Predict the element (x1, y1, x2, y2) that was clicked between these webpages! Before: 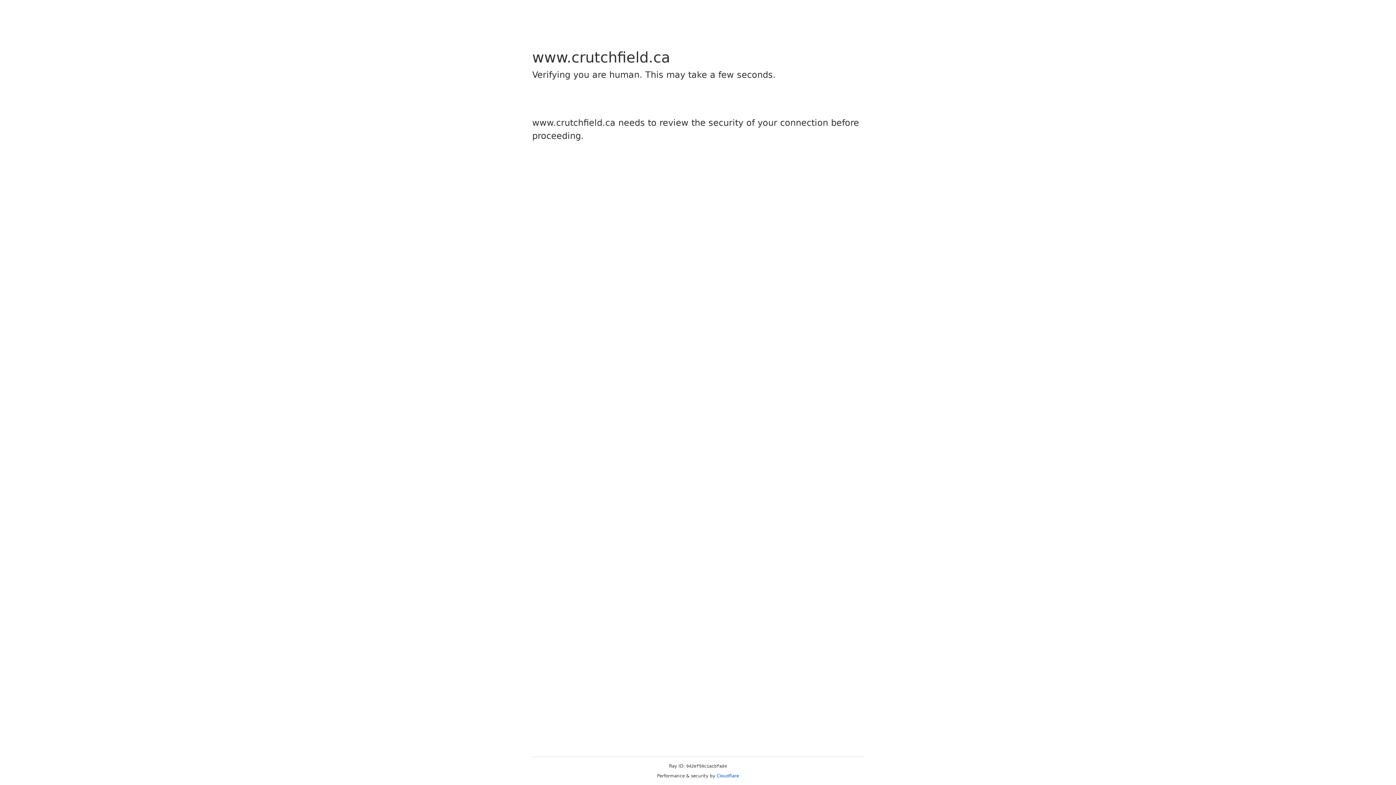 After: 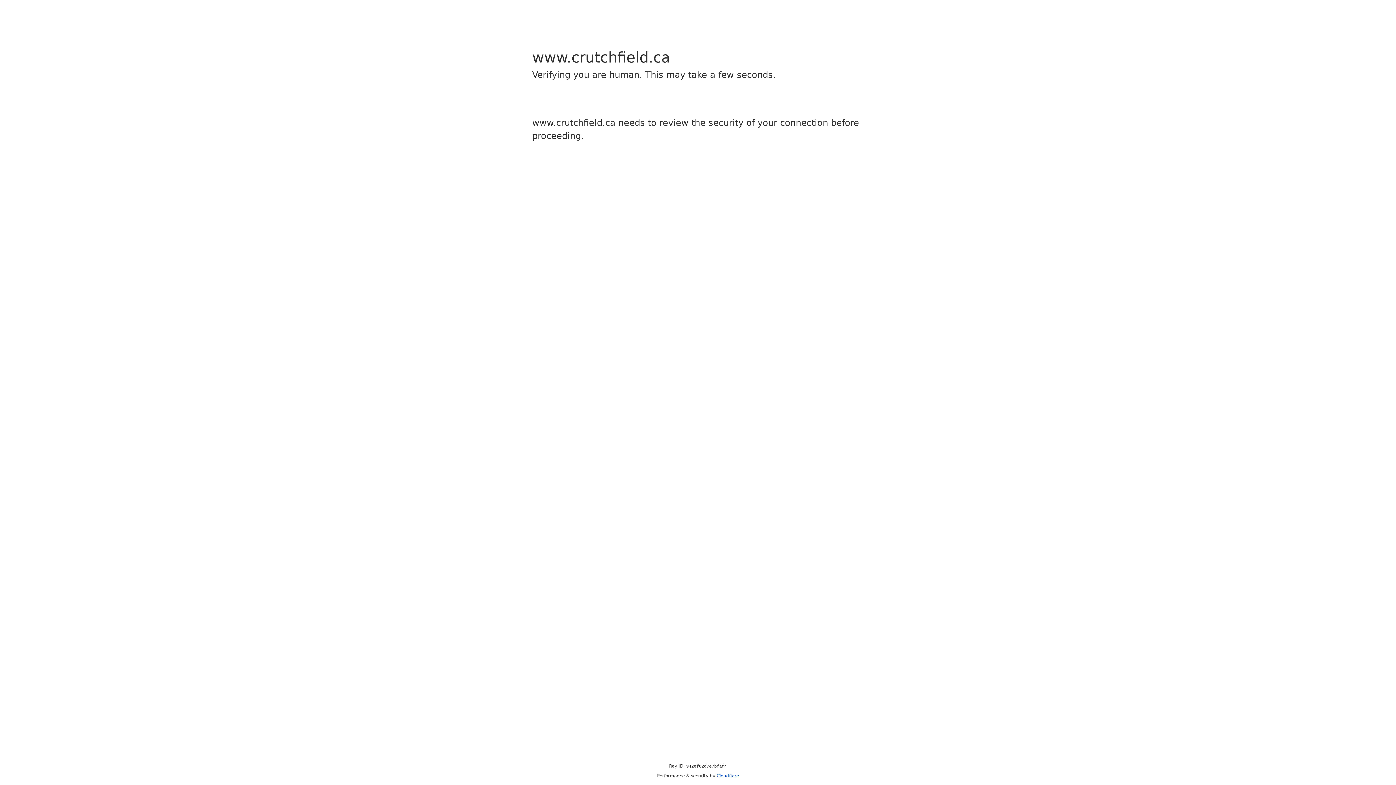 Action: bbox: (716, 773, 739, 778) label: Cloudflare